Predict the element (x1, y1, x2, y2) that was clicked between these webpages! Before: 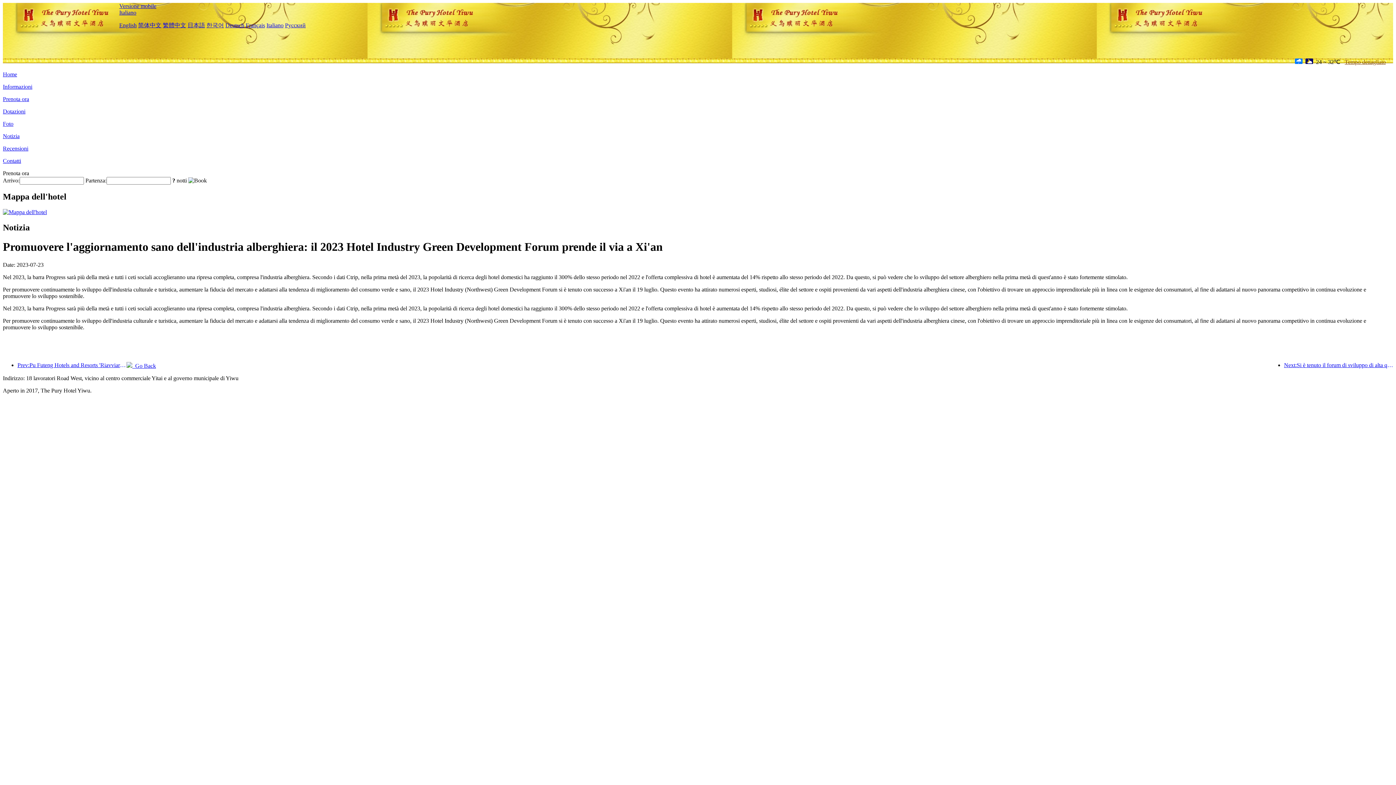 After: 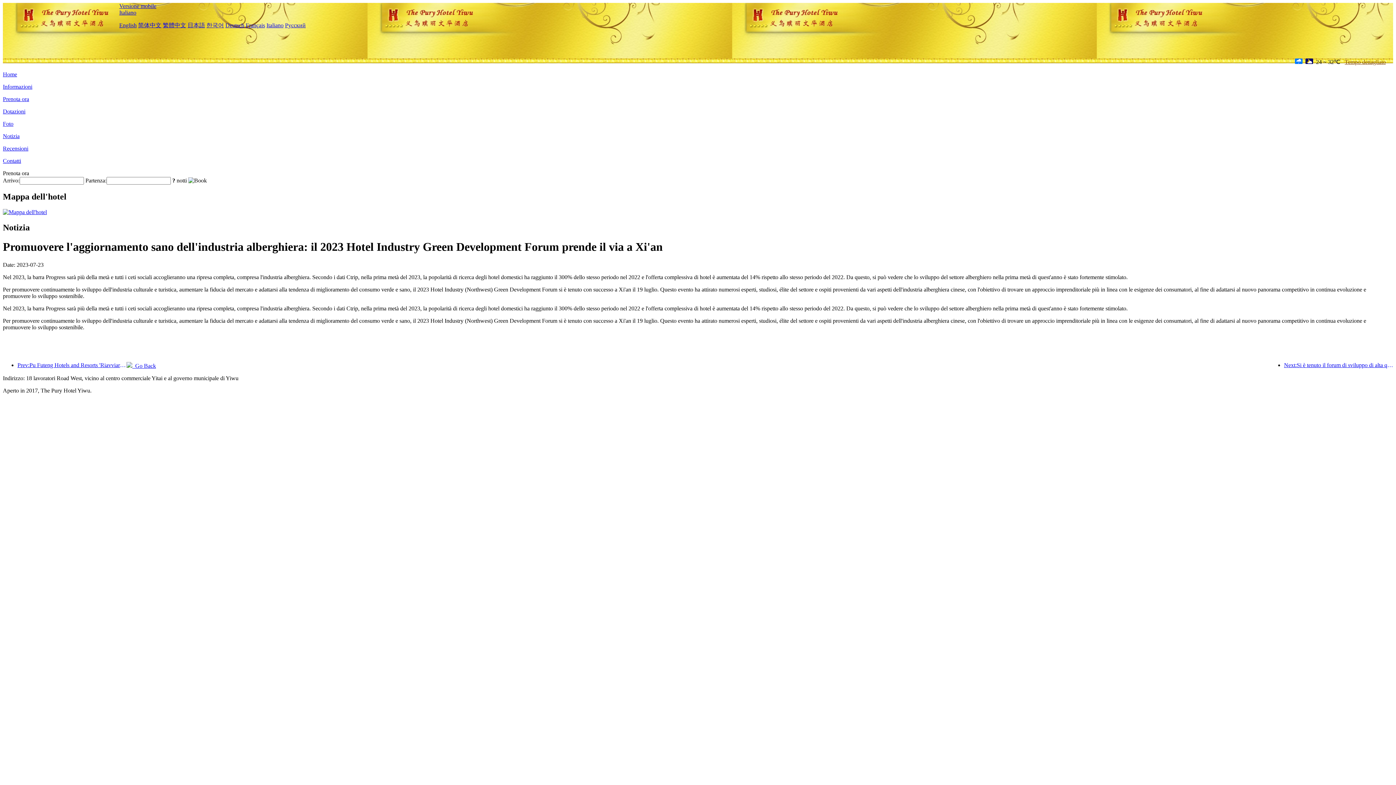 Action: label: Tempo dettagliato bbox: (1342, 58, 1386, 65)